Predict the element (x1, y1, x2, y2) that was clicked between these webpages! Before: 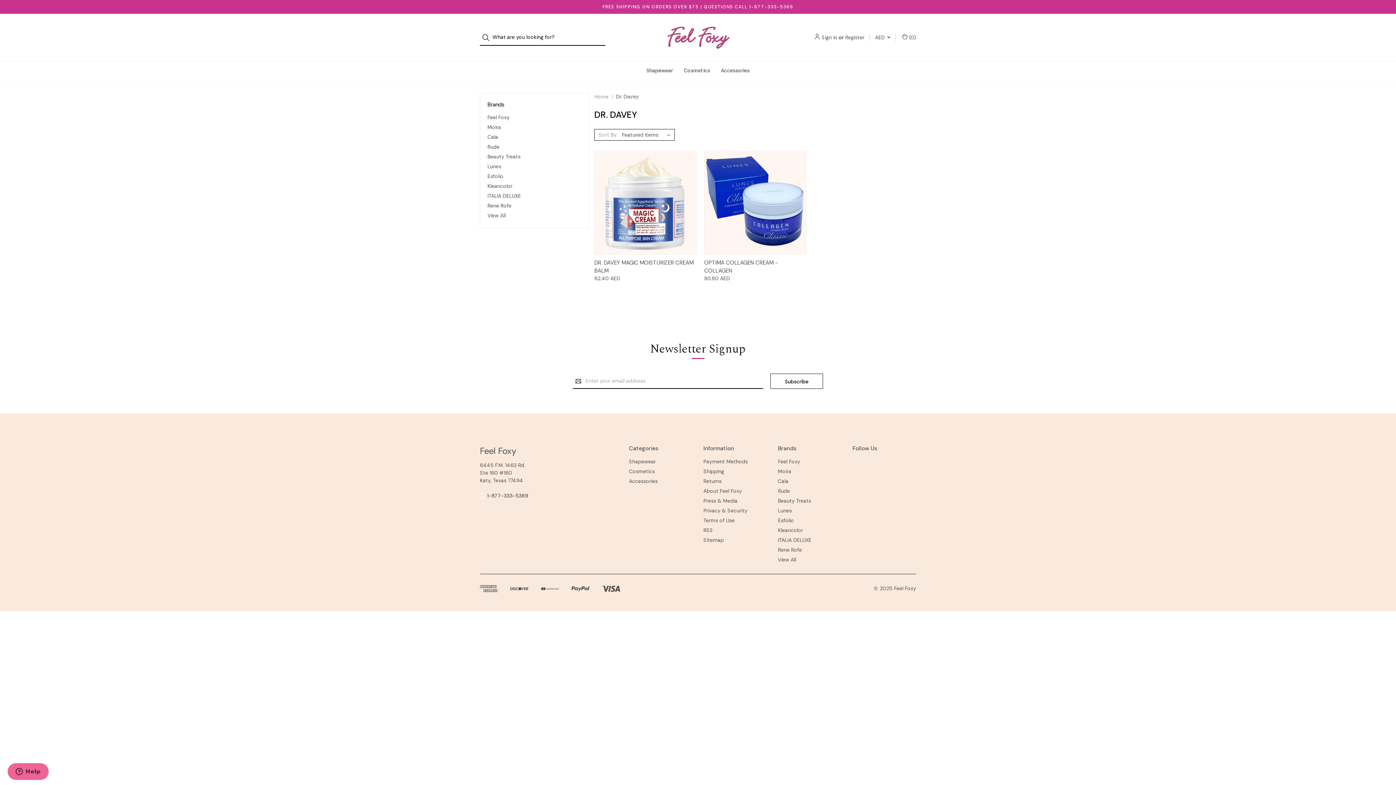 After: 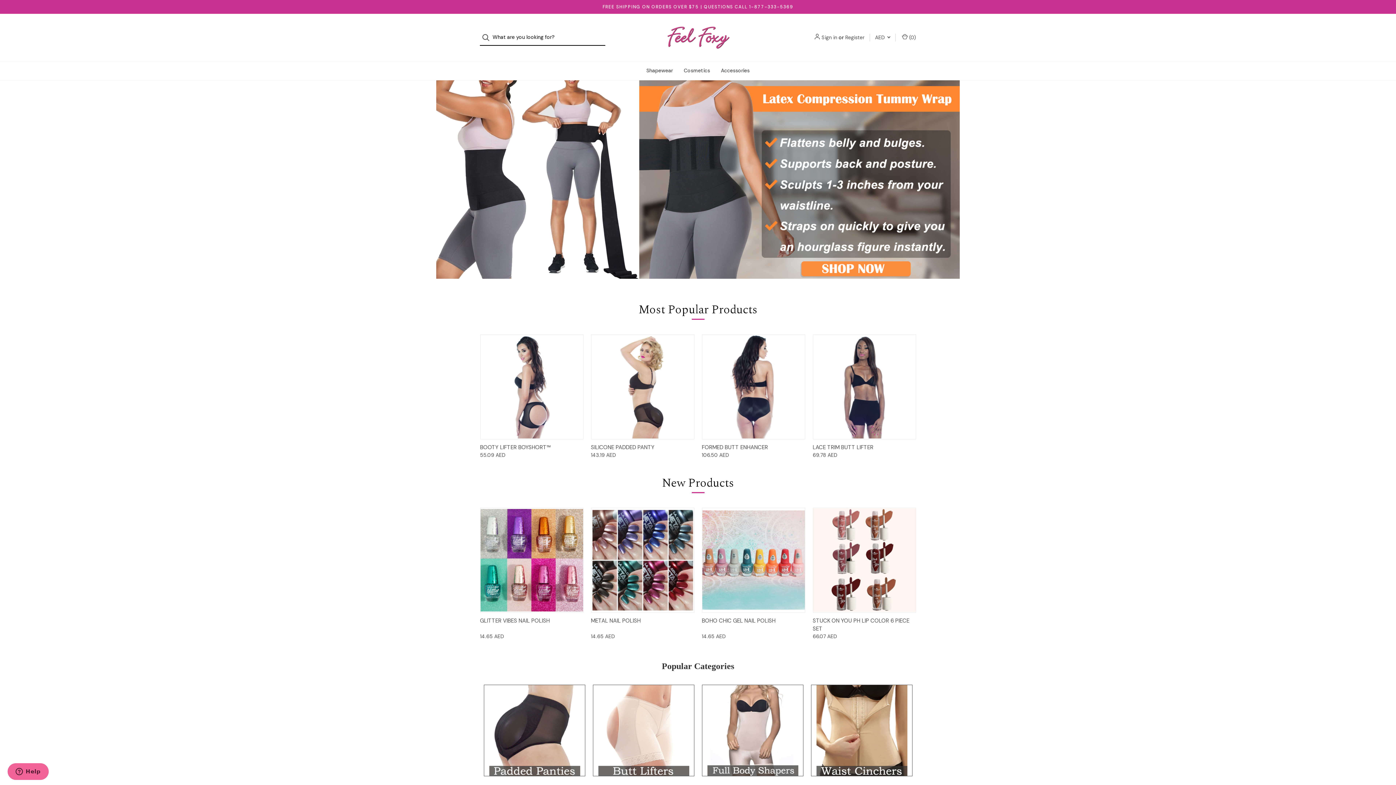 Action: bbox: (666, 21, 730, 53)